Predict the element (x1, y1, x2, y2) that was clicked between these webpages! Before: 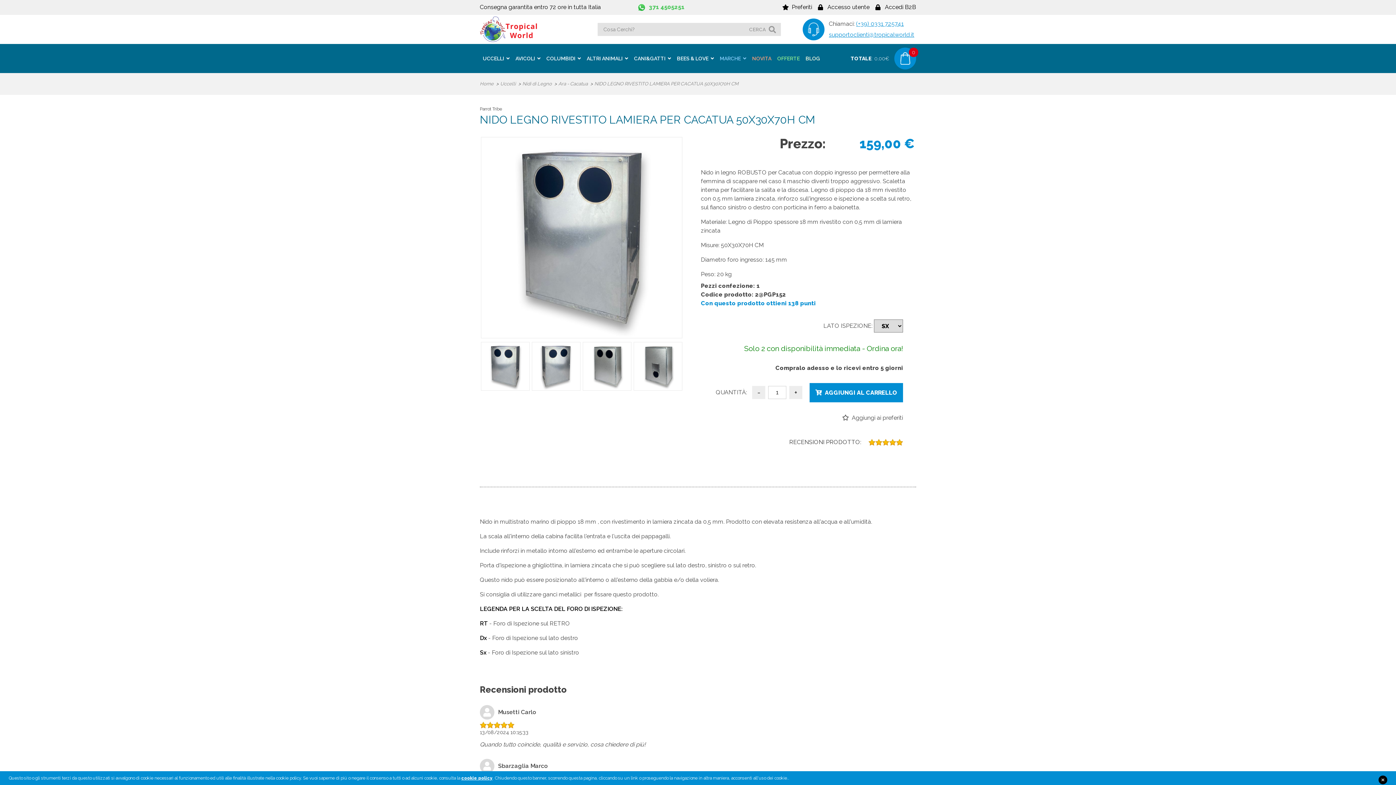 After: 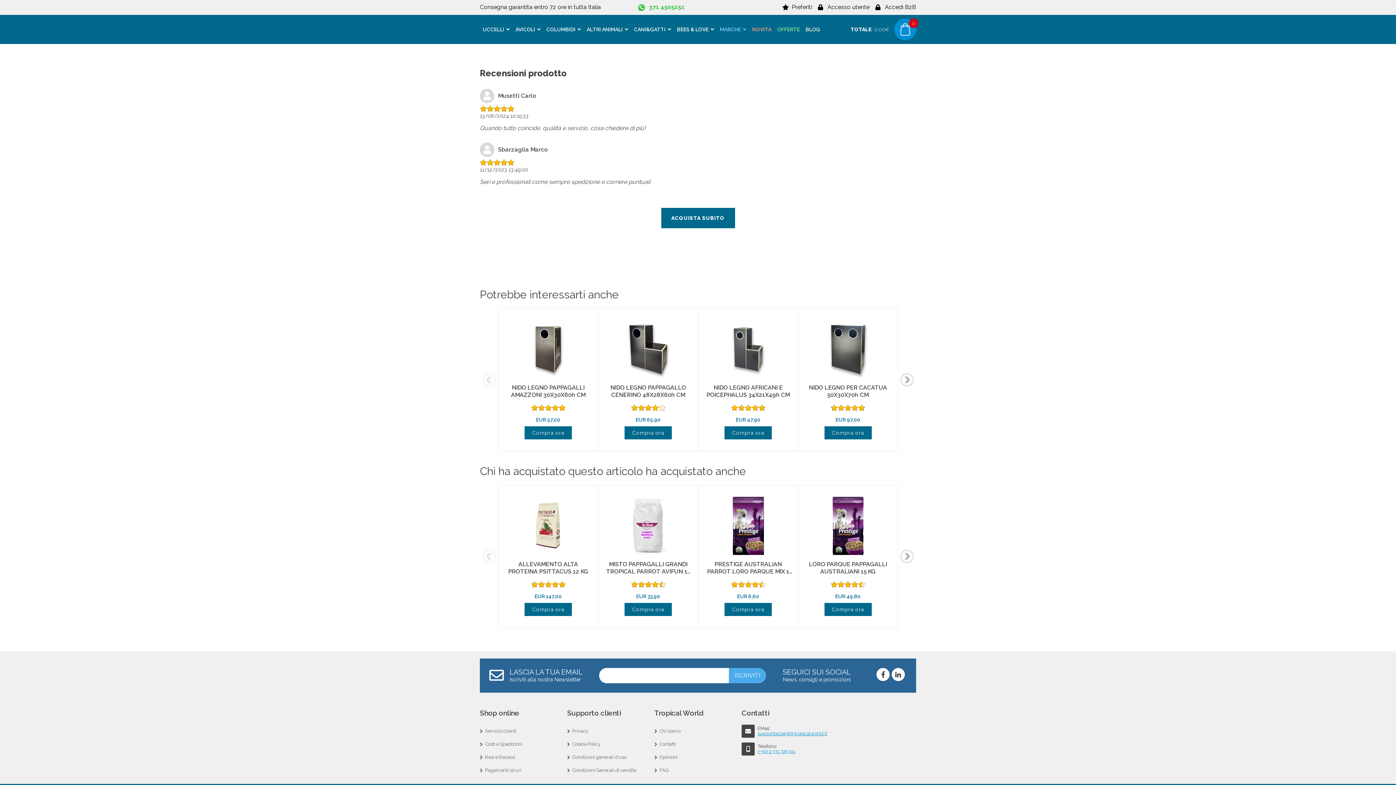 Action: bbox: (712, 421, 903, 463) label: RECENSIONI PRODOTTO: 